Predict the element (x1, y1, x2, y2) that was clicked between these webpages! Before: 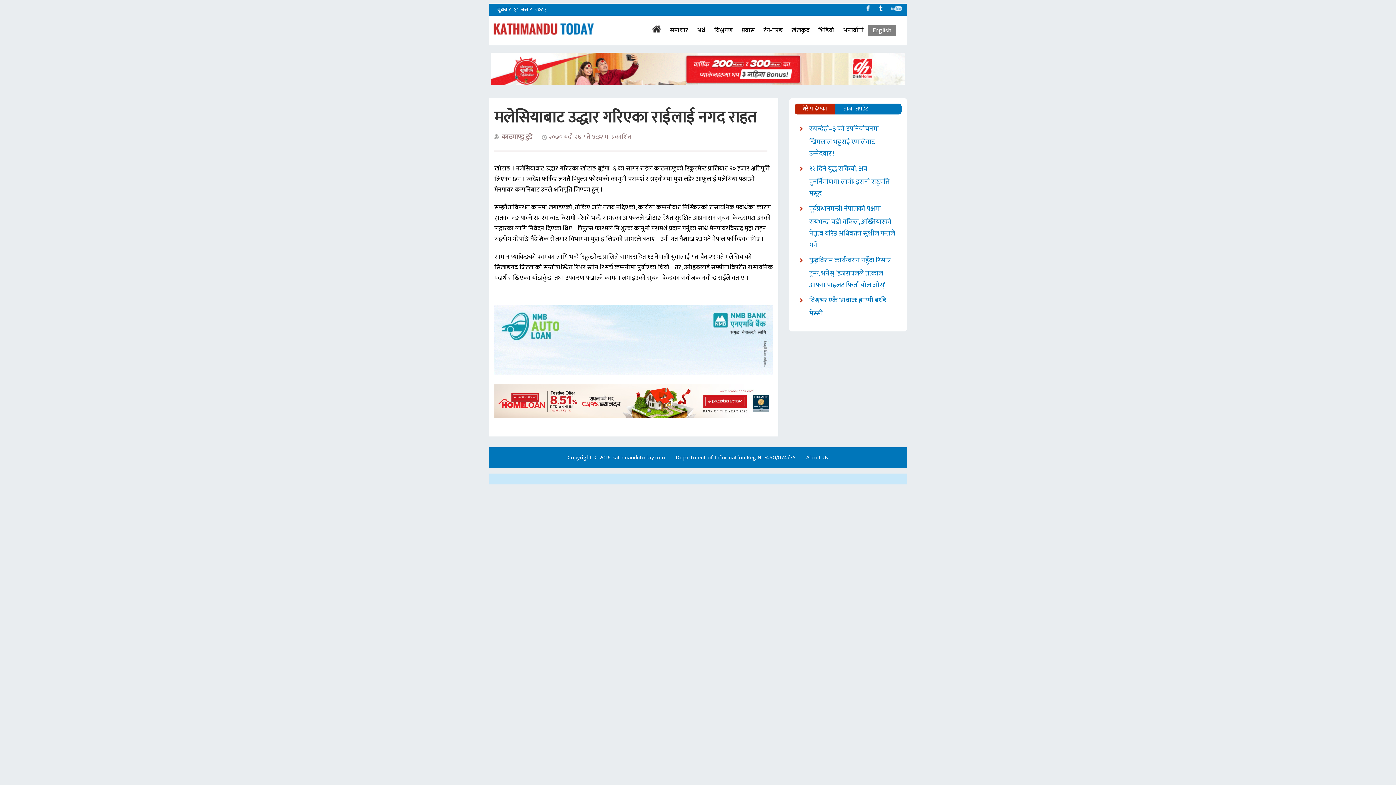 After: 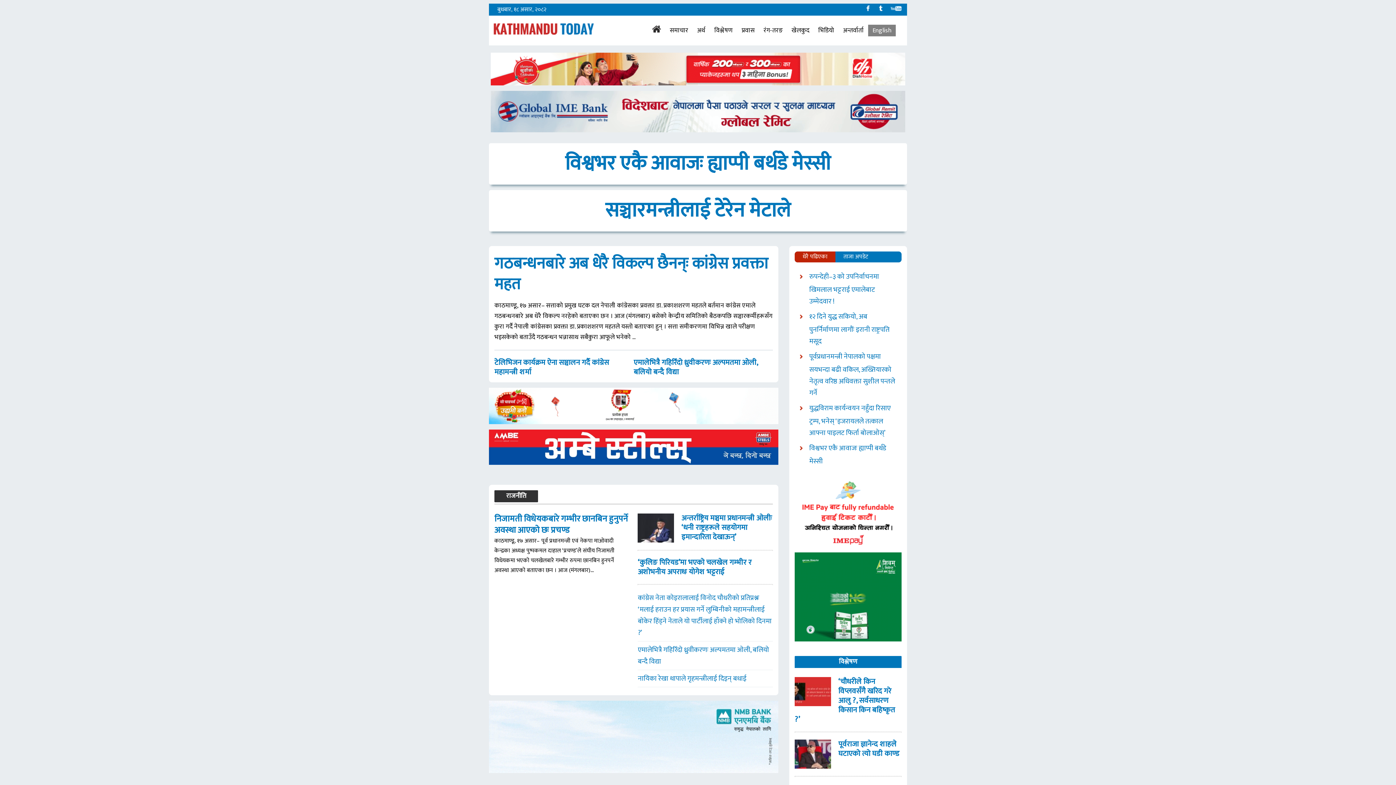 Action: bbox: (652, 24, 661, 33)